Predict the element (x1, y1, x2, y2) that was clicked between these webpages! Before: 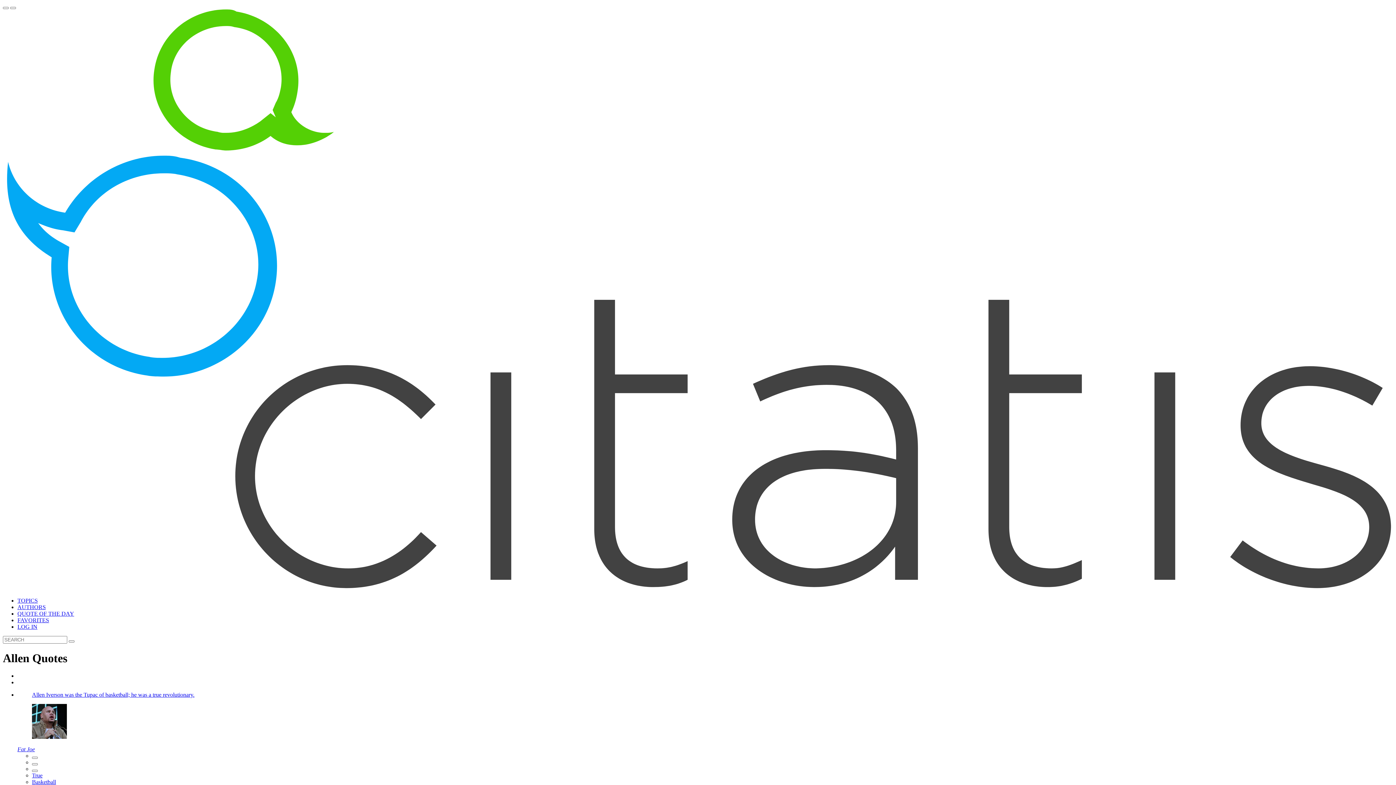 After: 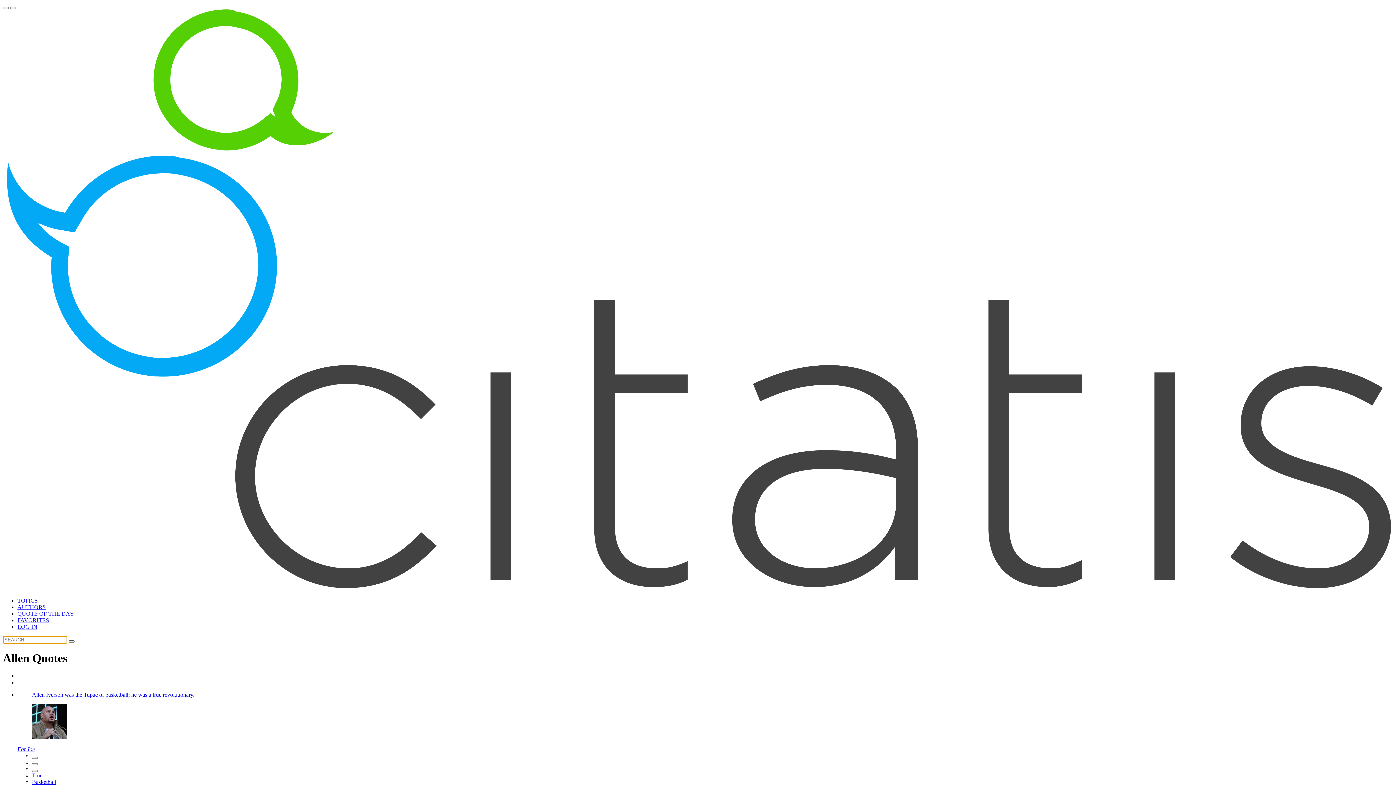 Action: bbox: (68, 640, 74, 642)